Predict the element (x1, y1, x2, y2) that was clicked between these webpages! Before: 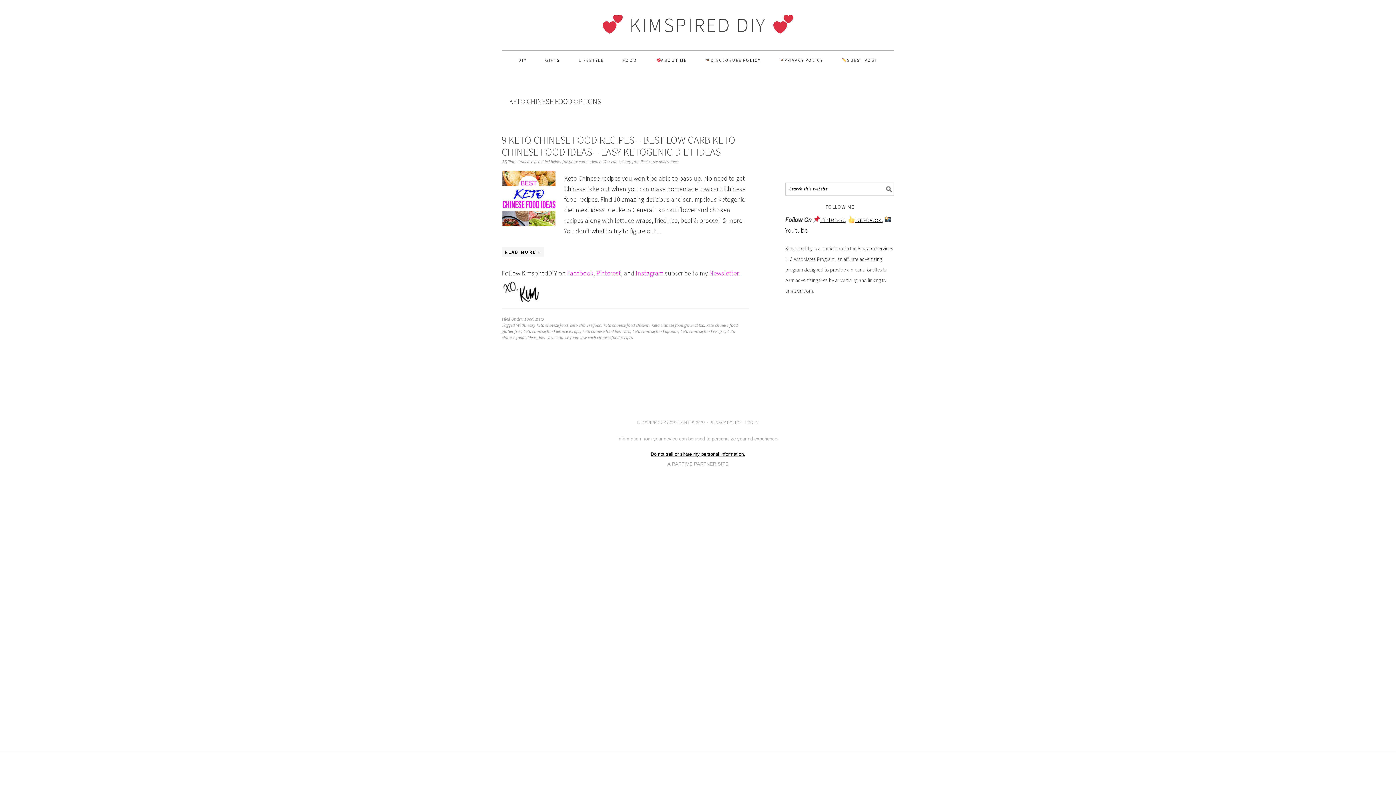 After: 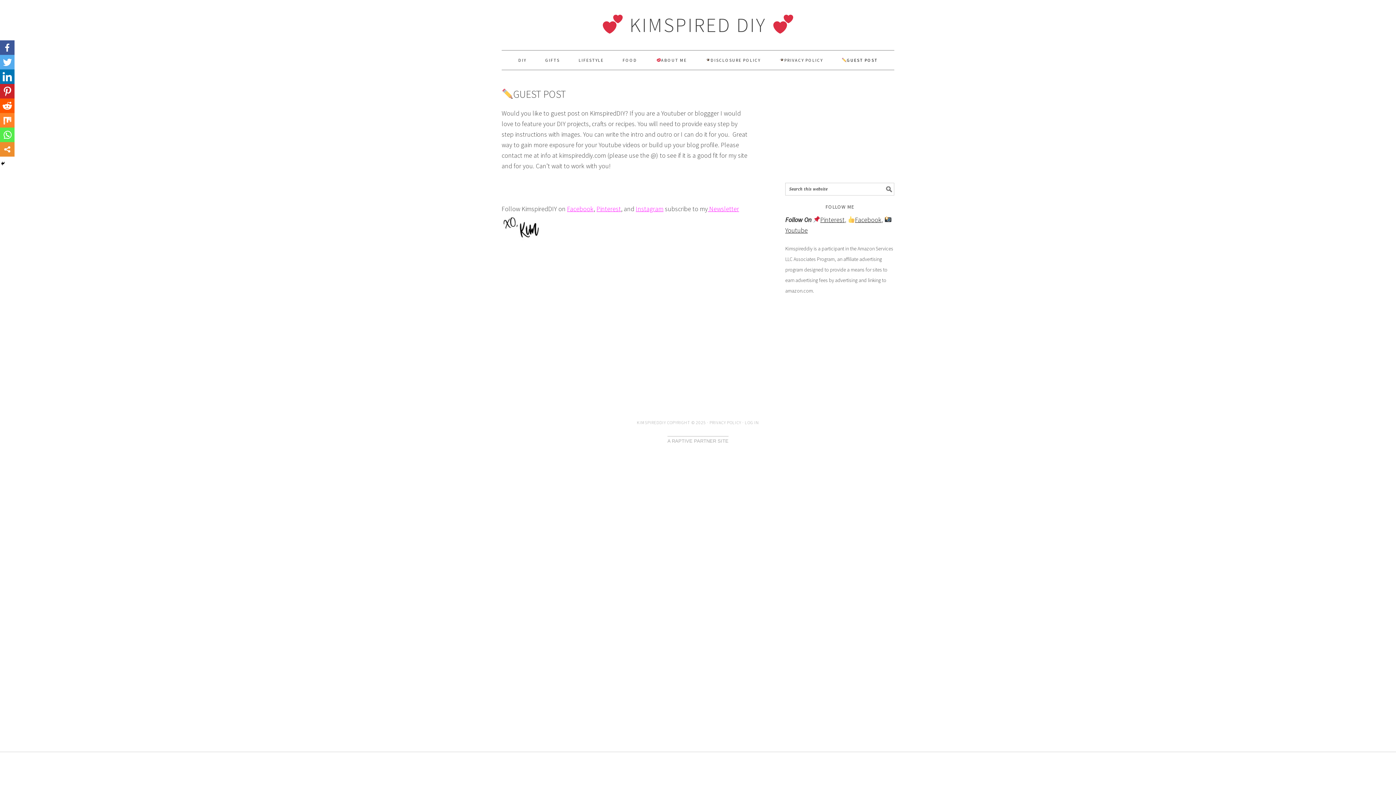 Action: bbox: (832, 50, 887, 69) label: GUEST POST